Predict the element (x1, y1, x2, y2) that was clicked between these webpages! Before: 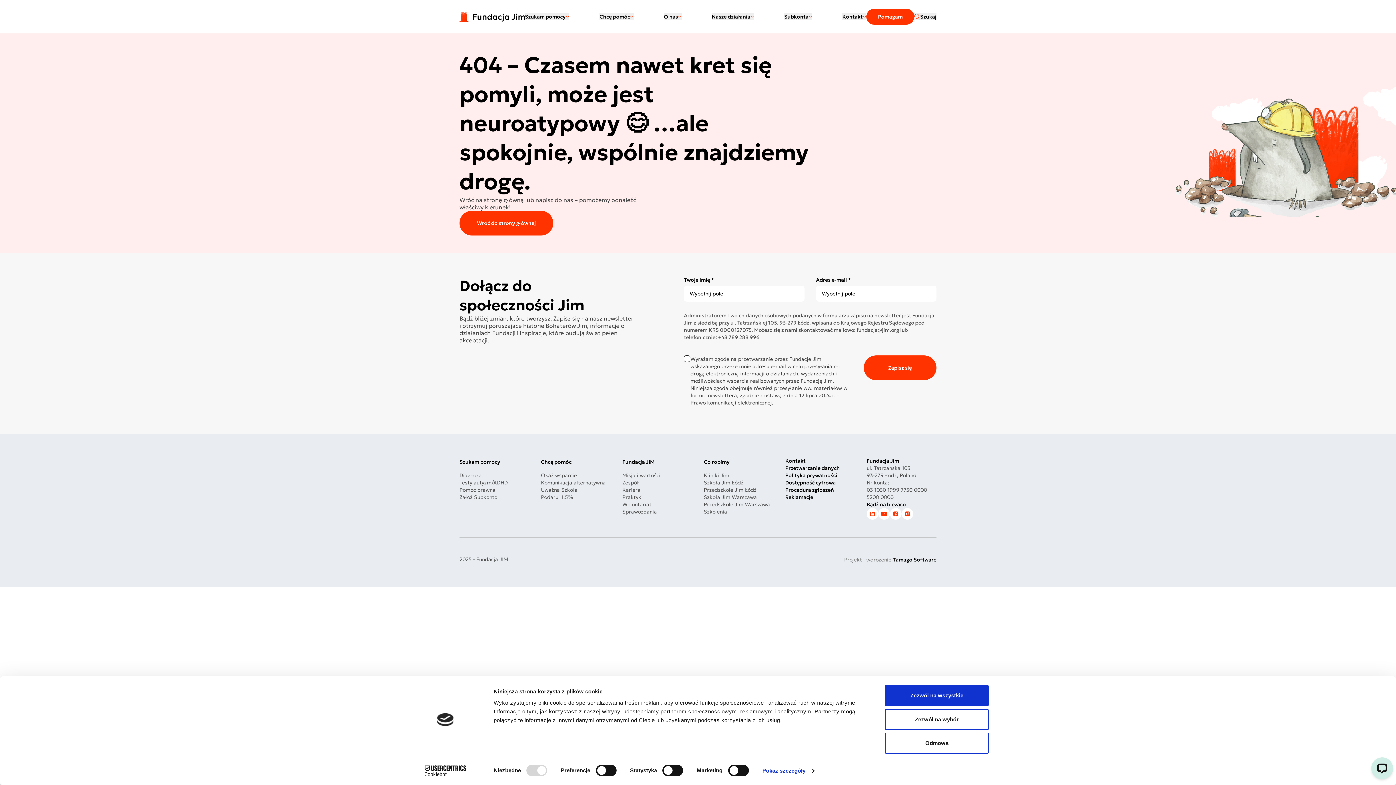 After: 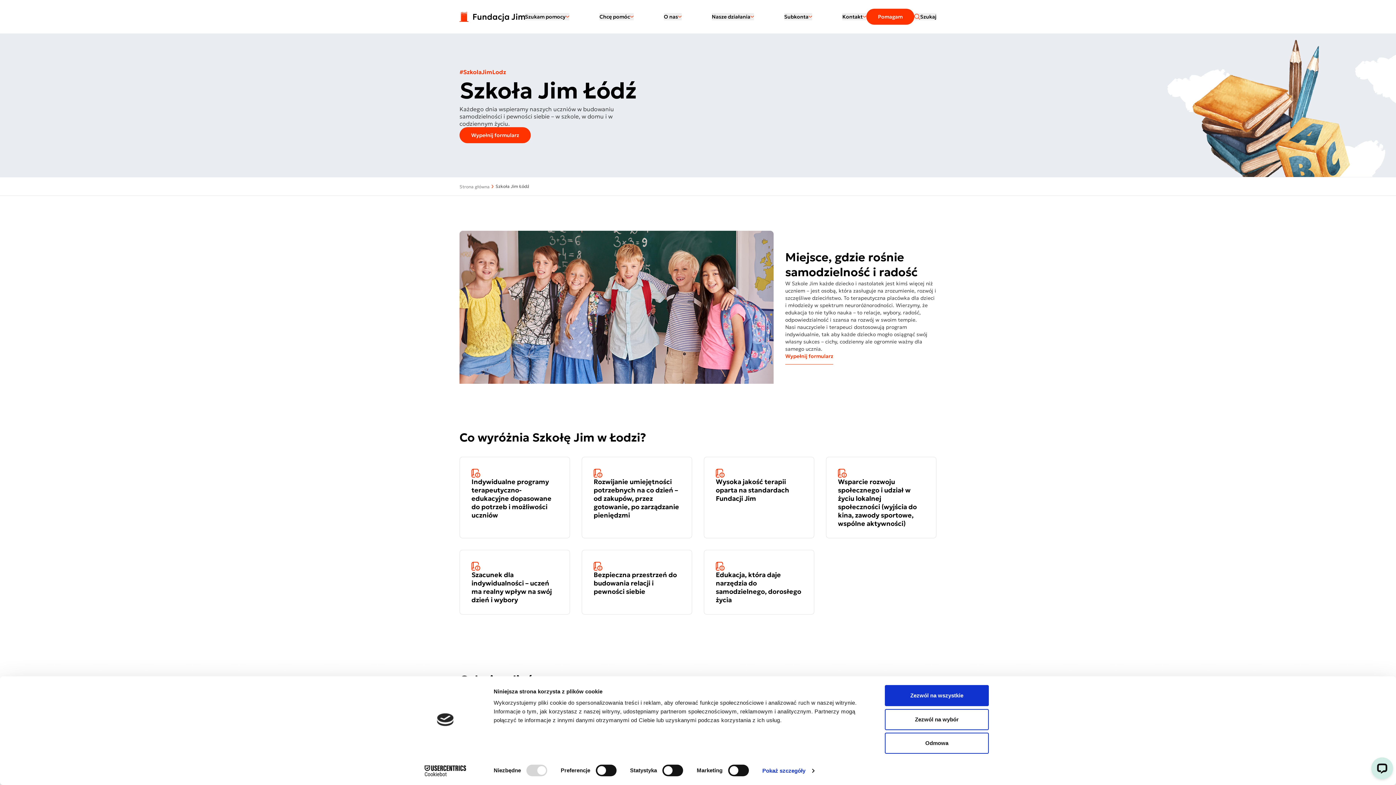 Action: bbox: (704, 479, 743, 486) label: Szkoła Jim Łódź